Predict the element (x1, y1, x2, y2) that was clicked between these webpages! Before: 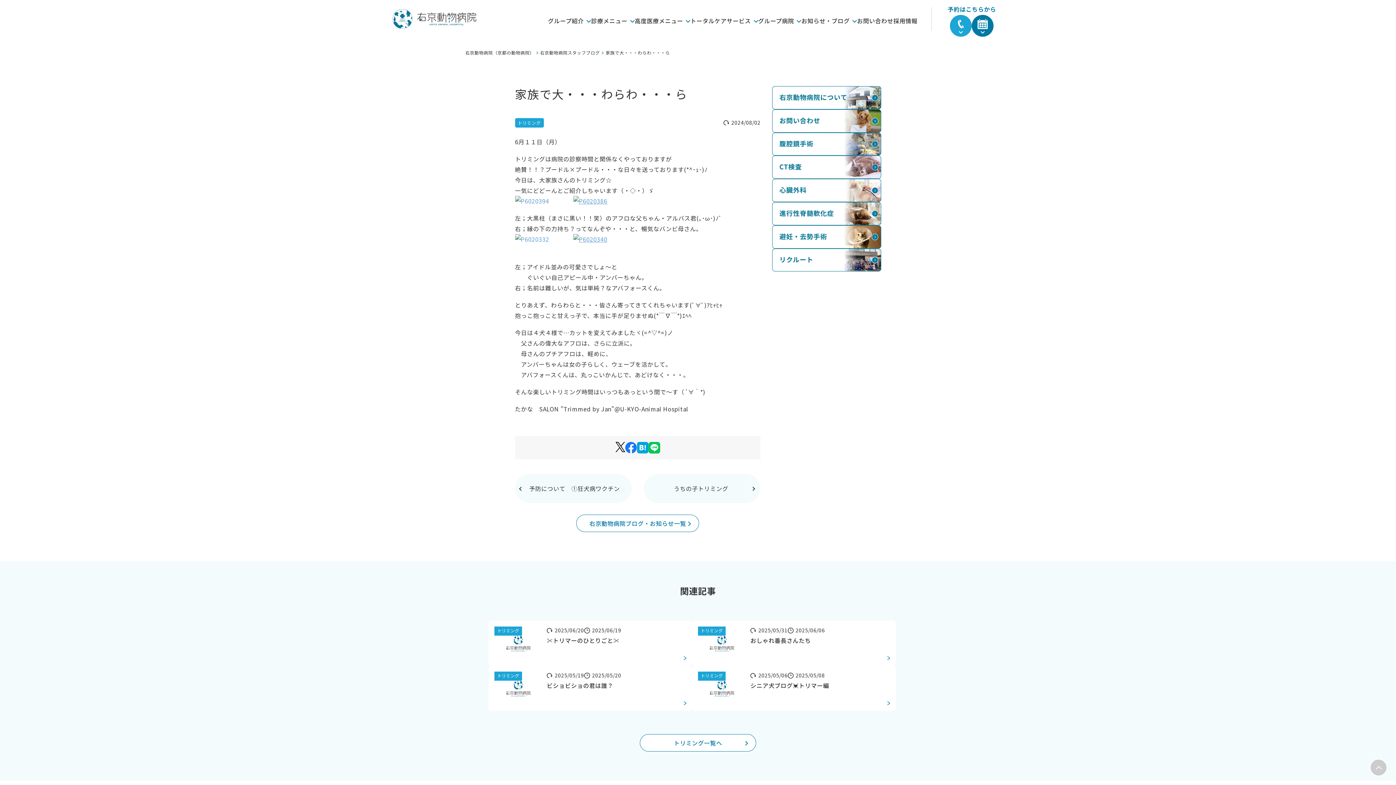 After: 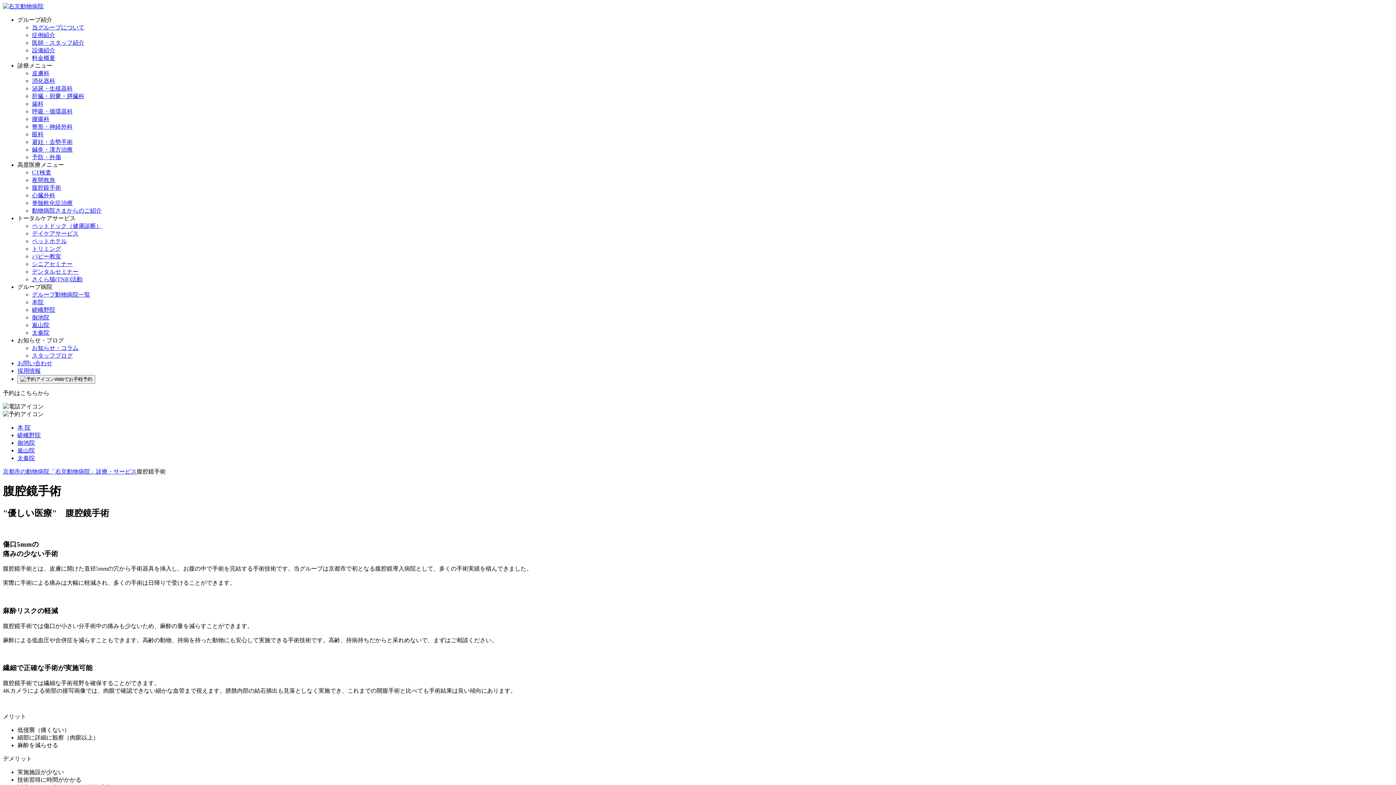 Action: bbox: (772, 132, 881, 155)